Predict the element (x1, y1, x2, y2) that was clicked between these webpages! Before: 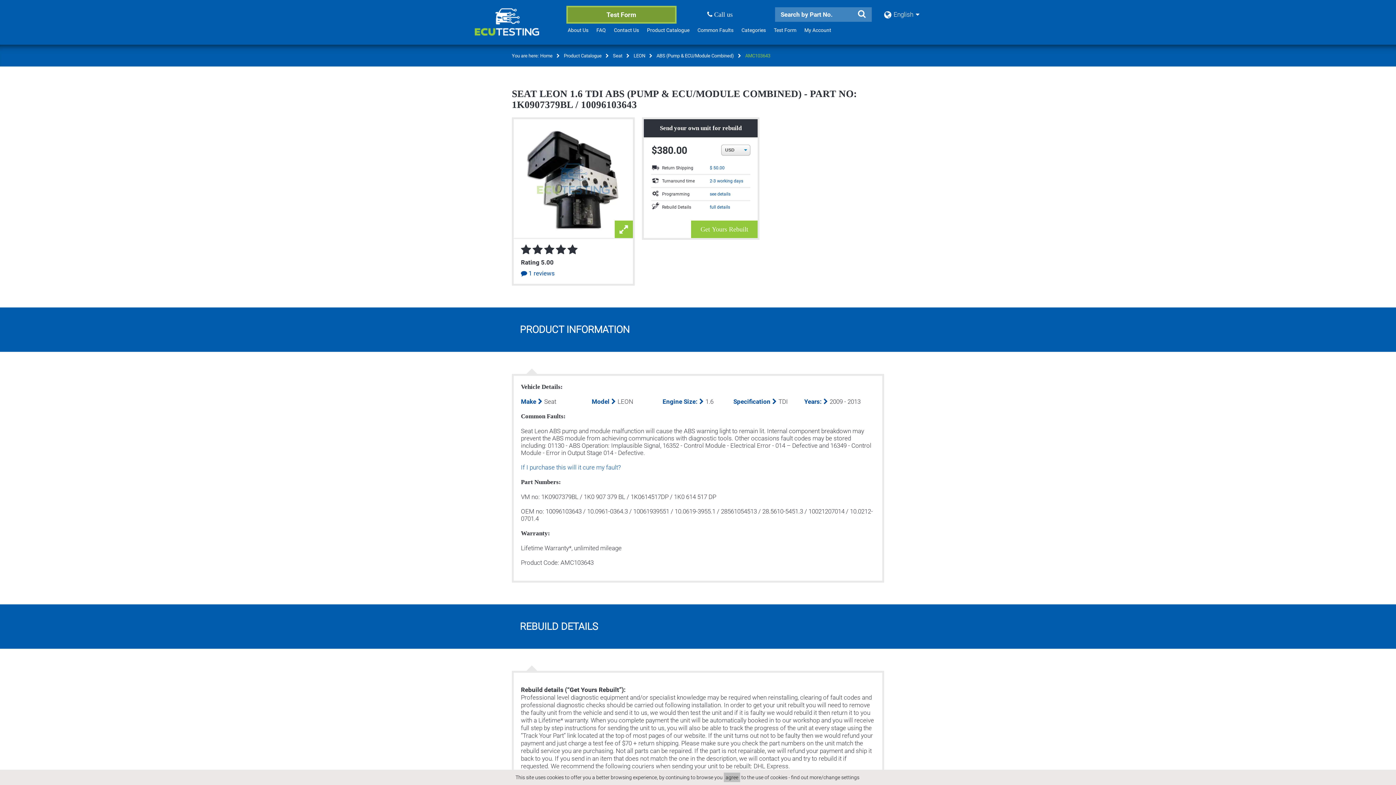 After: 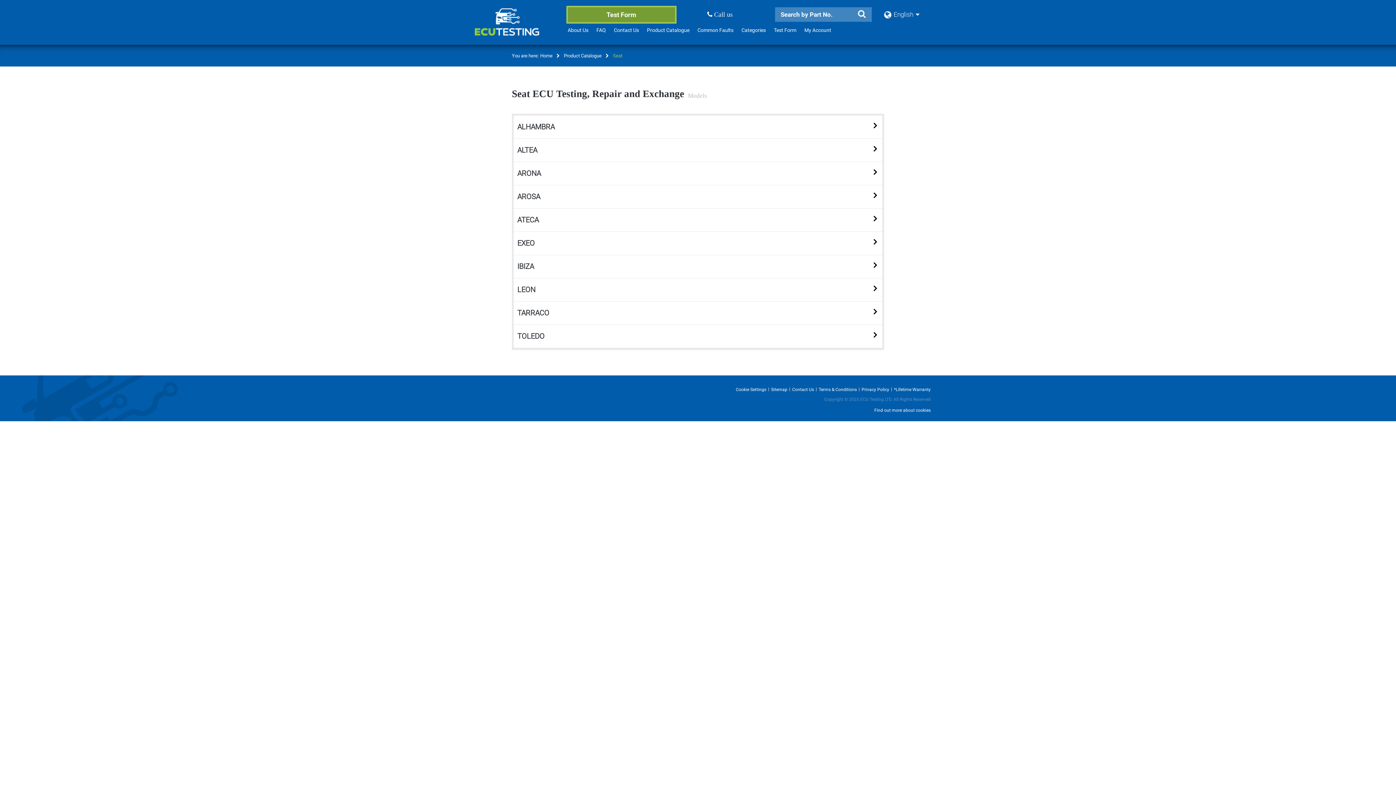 Action: bbox: (613, 53, 622, 58) label: Seat